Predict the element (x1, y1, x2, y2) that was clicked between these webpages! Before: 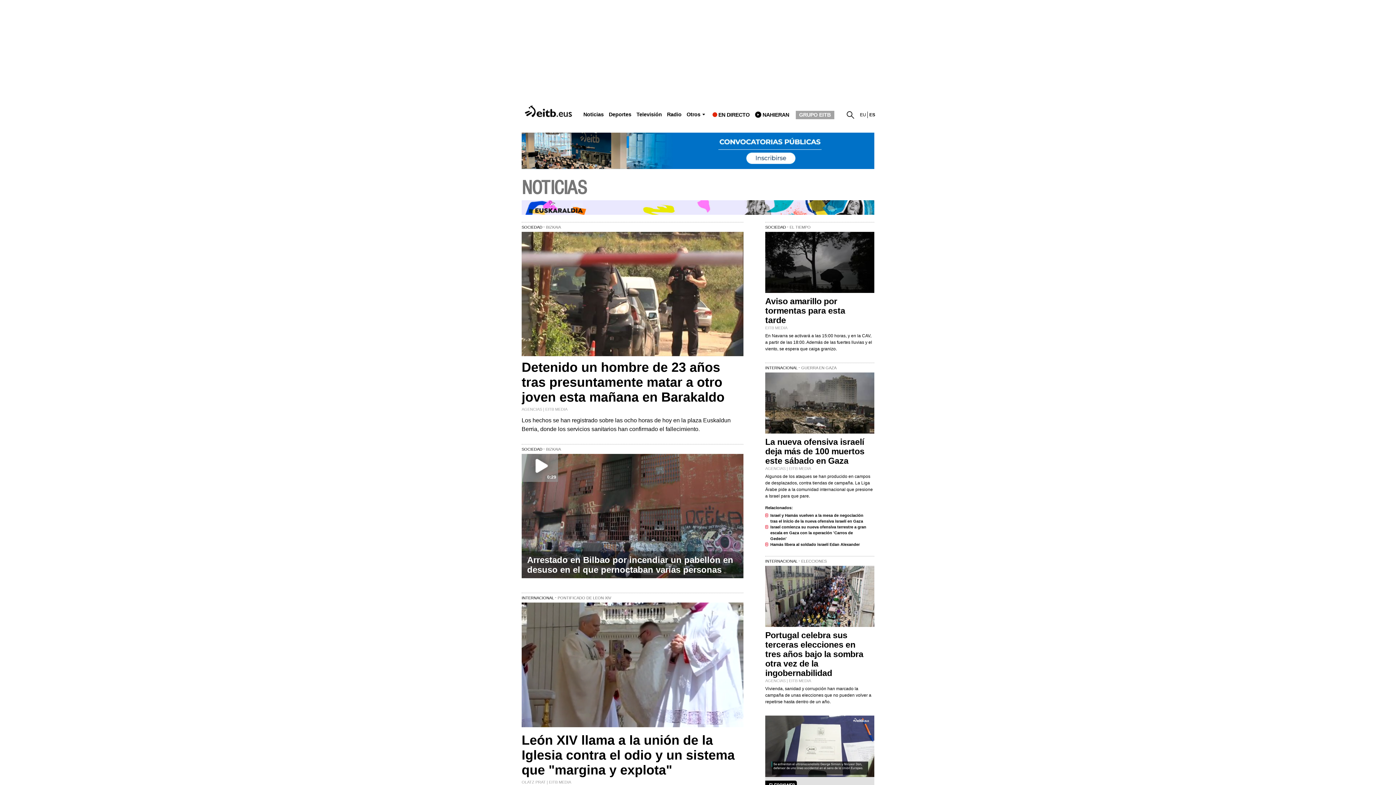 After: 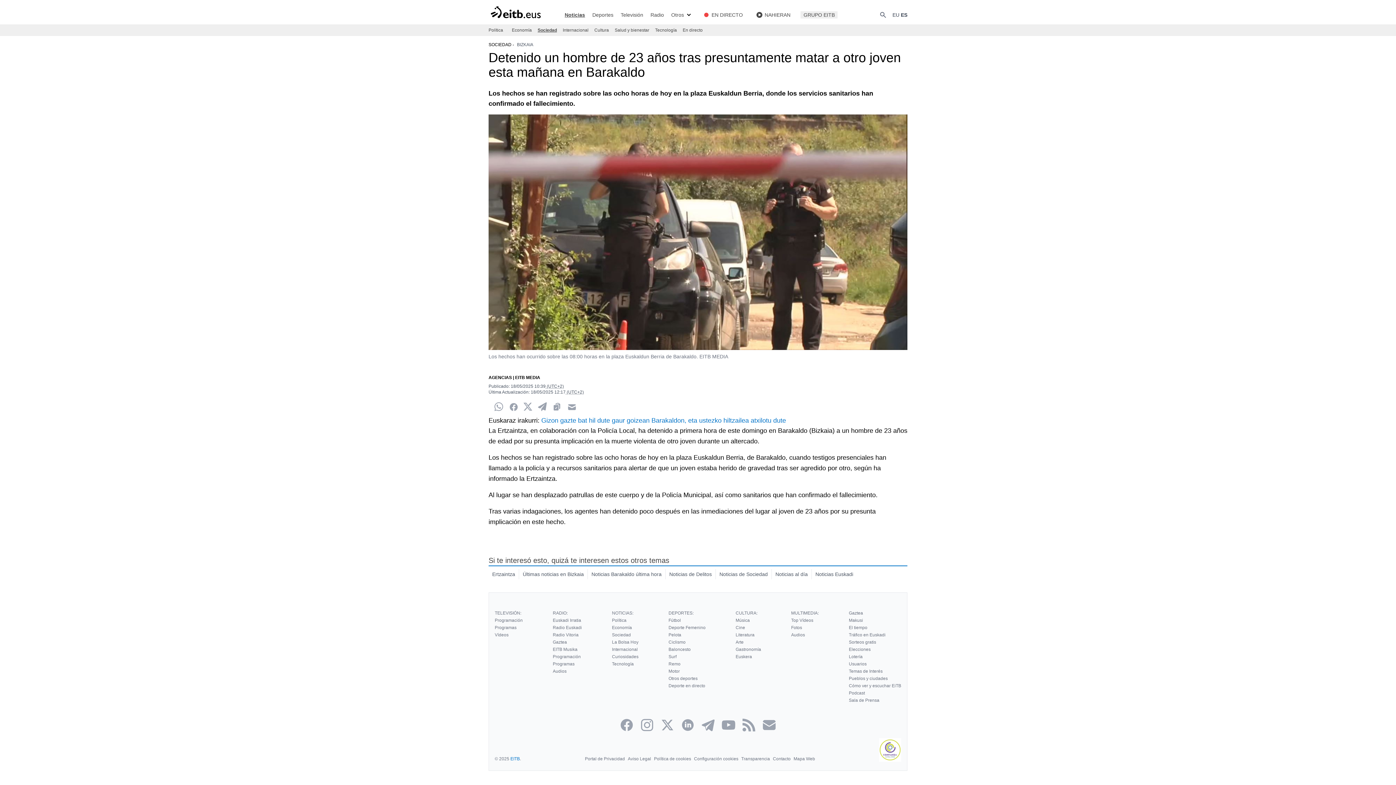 Action: bbox: (521, 232, 743, 356)